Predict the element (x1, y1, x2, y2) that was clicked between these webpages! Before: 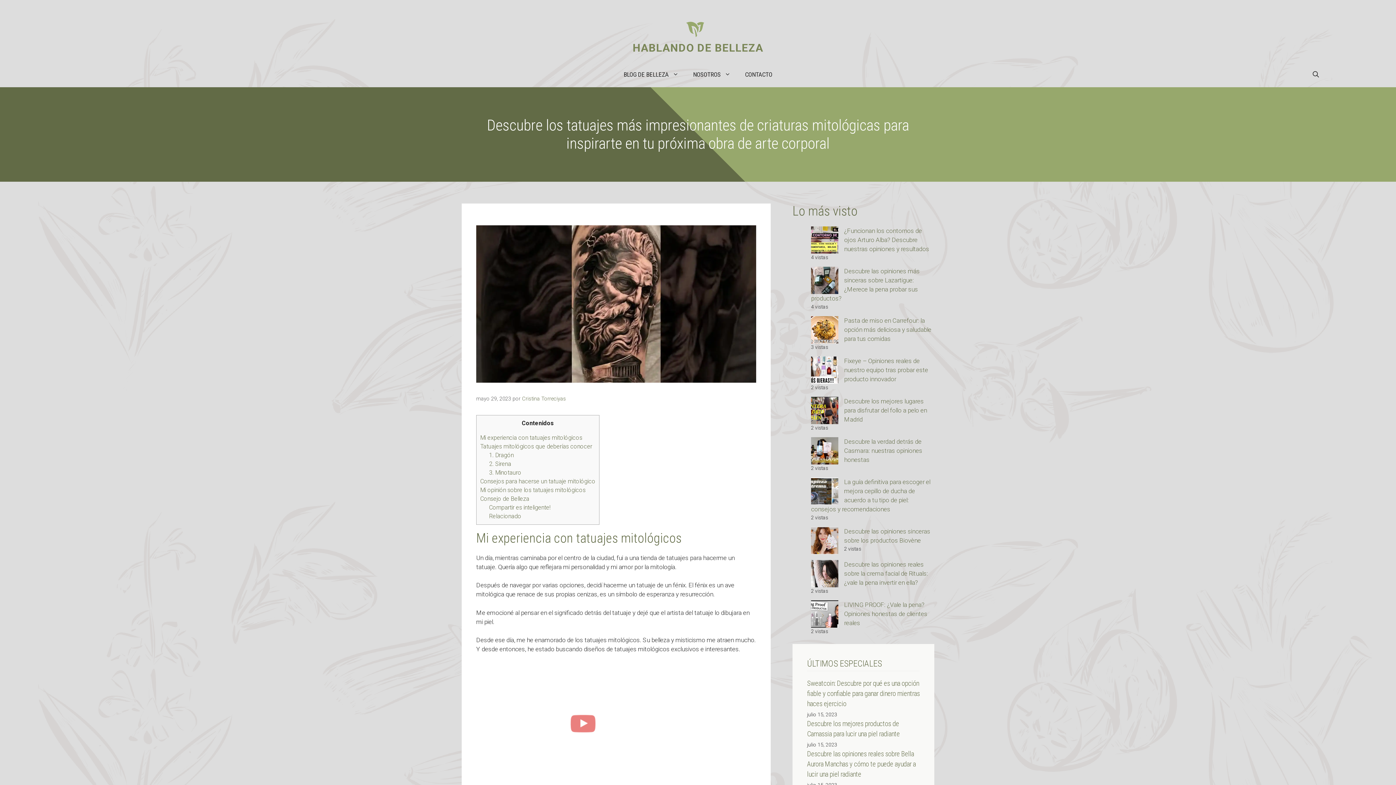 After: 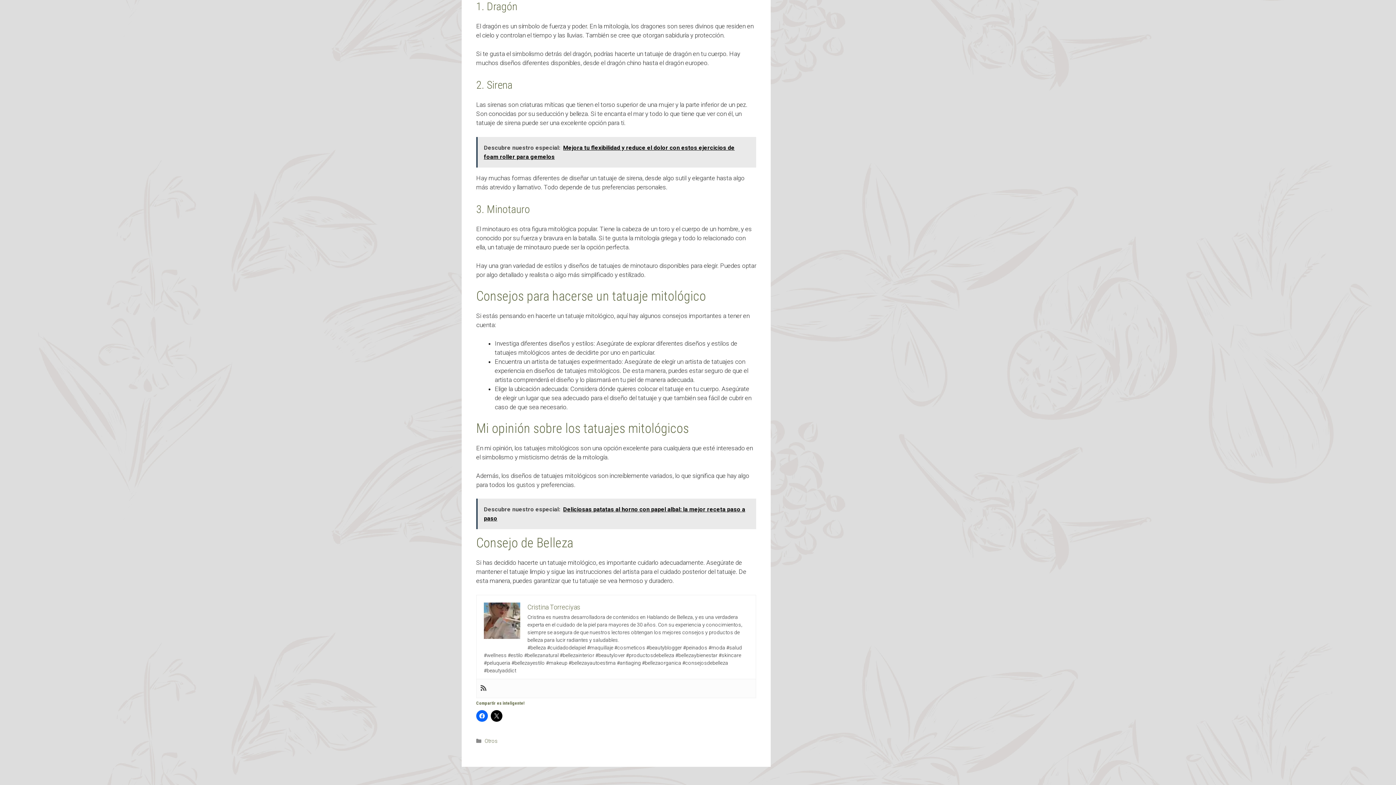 Action: bbox: (489, 451, 513, 458) label: 1. Dragón